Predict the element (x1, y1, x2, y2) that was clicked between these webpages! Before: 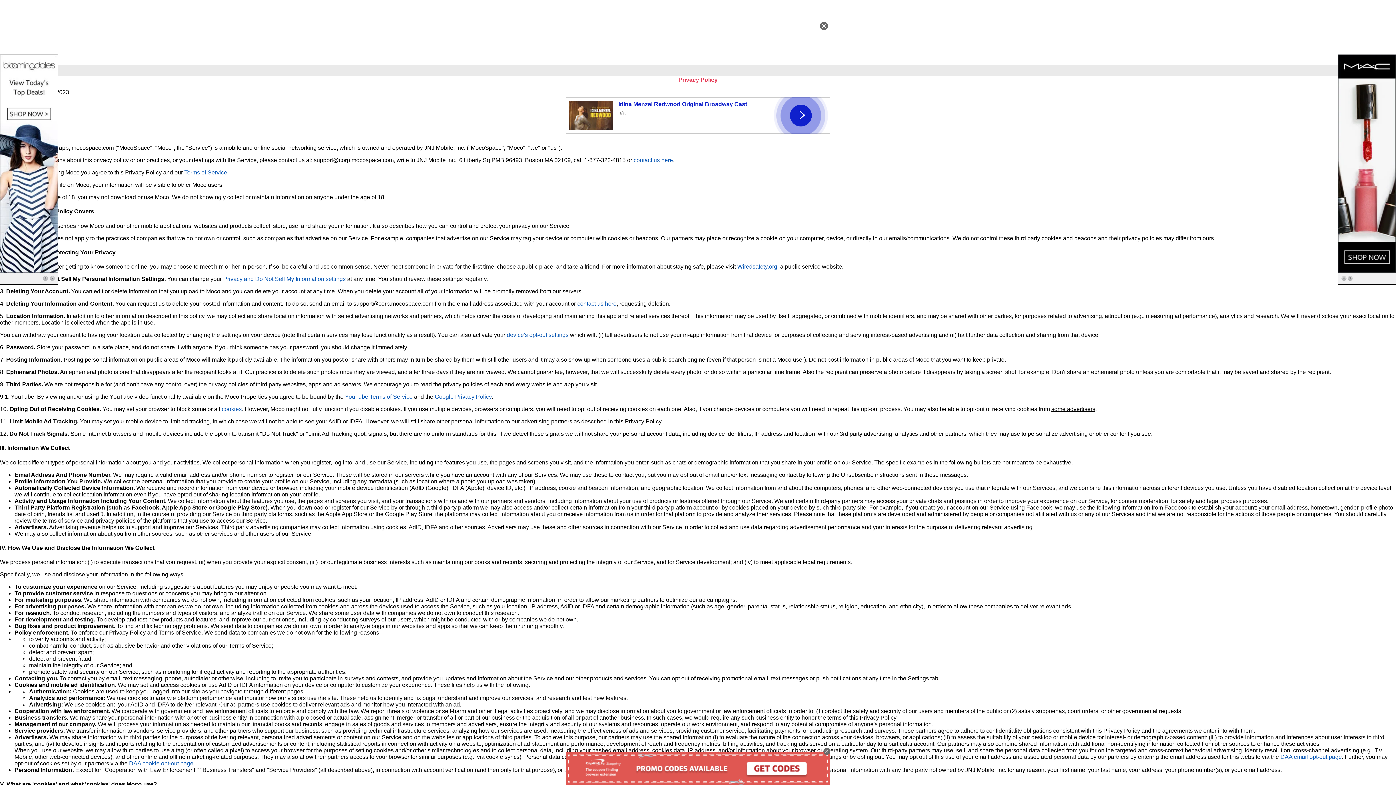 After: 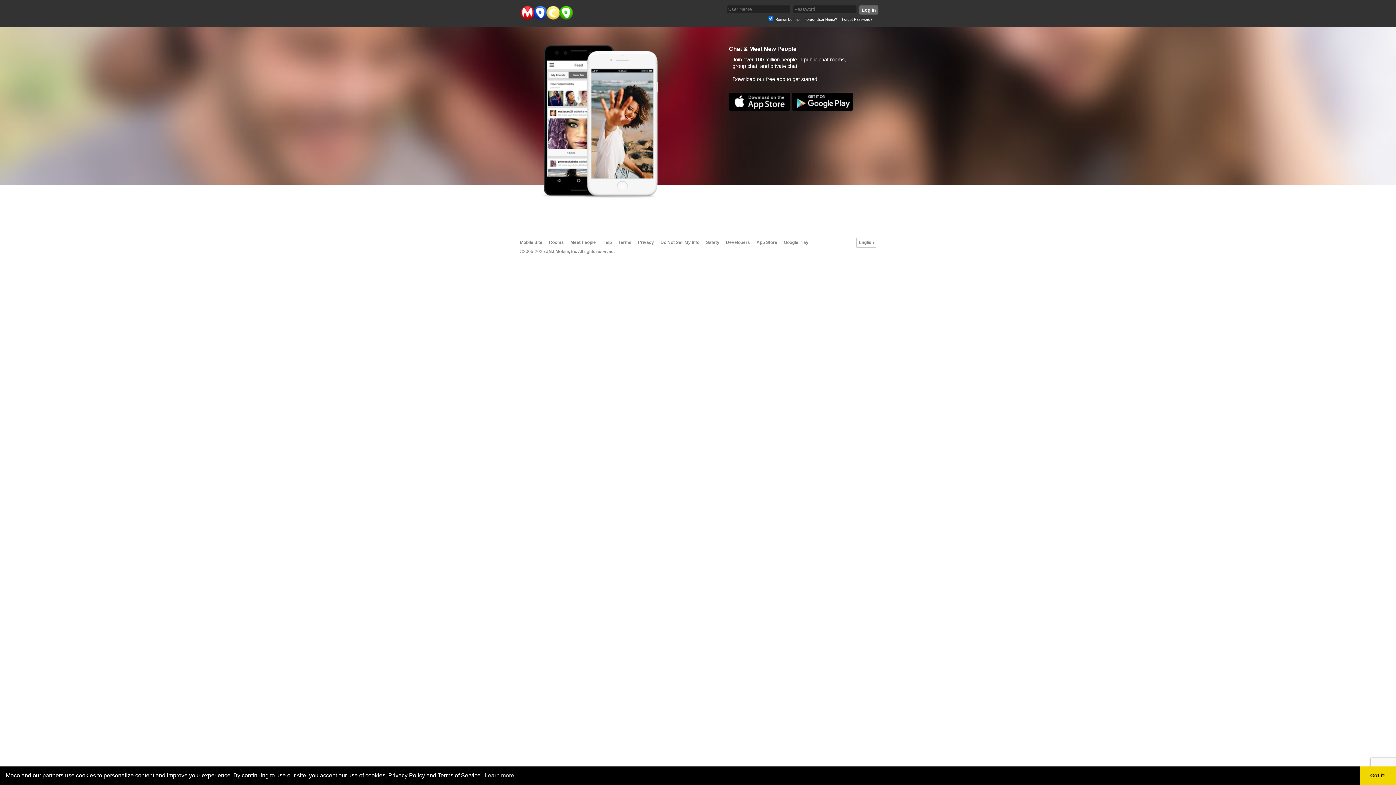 Action: label: Privacy and Do Not Sell My Information settings bbox: (223, 276, 345, 282)